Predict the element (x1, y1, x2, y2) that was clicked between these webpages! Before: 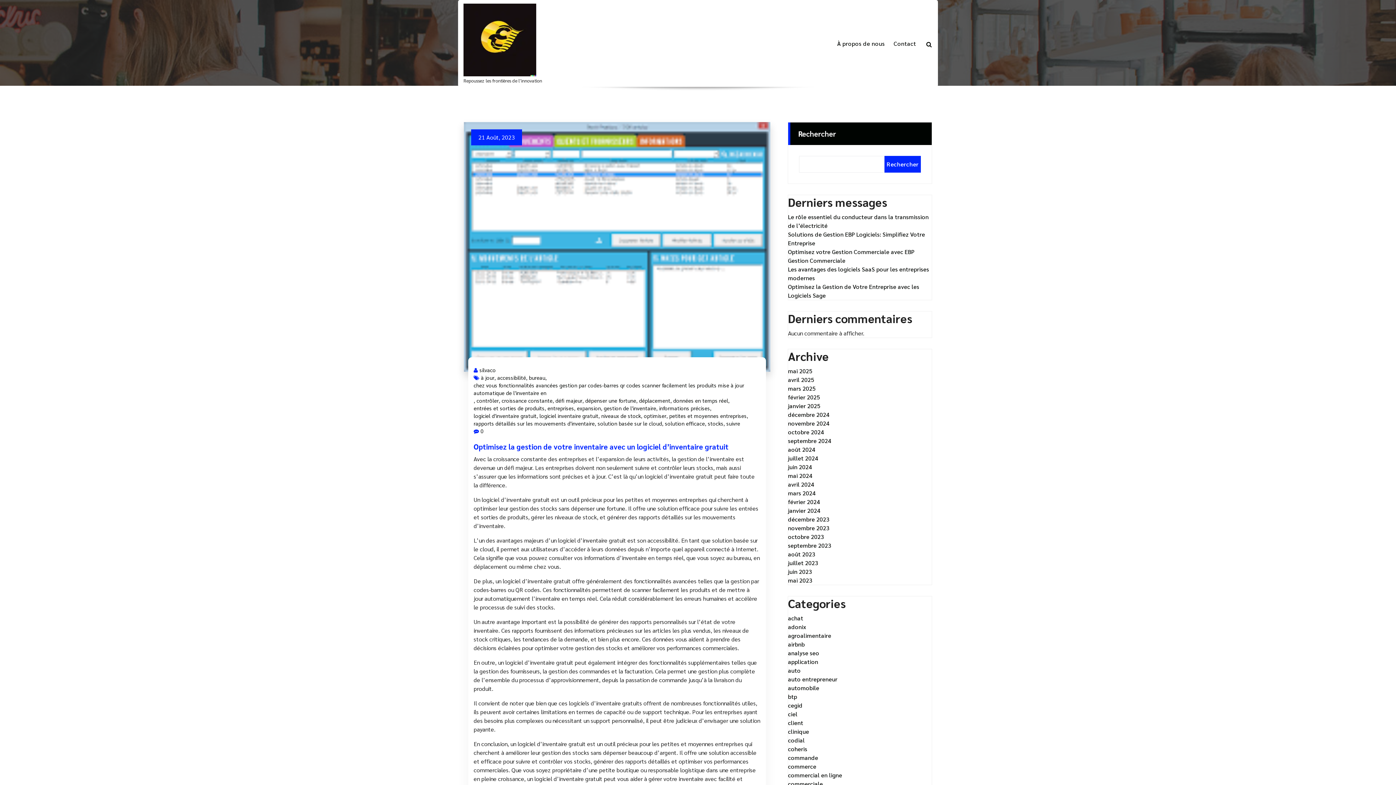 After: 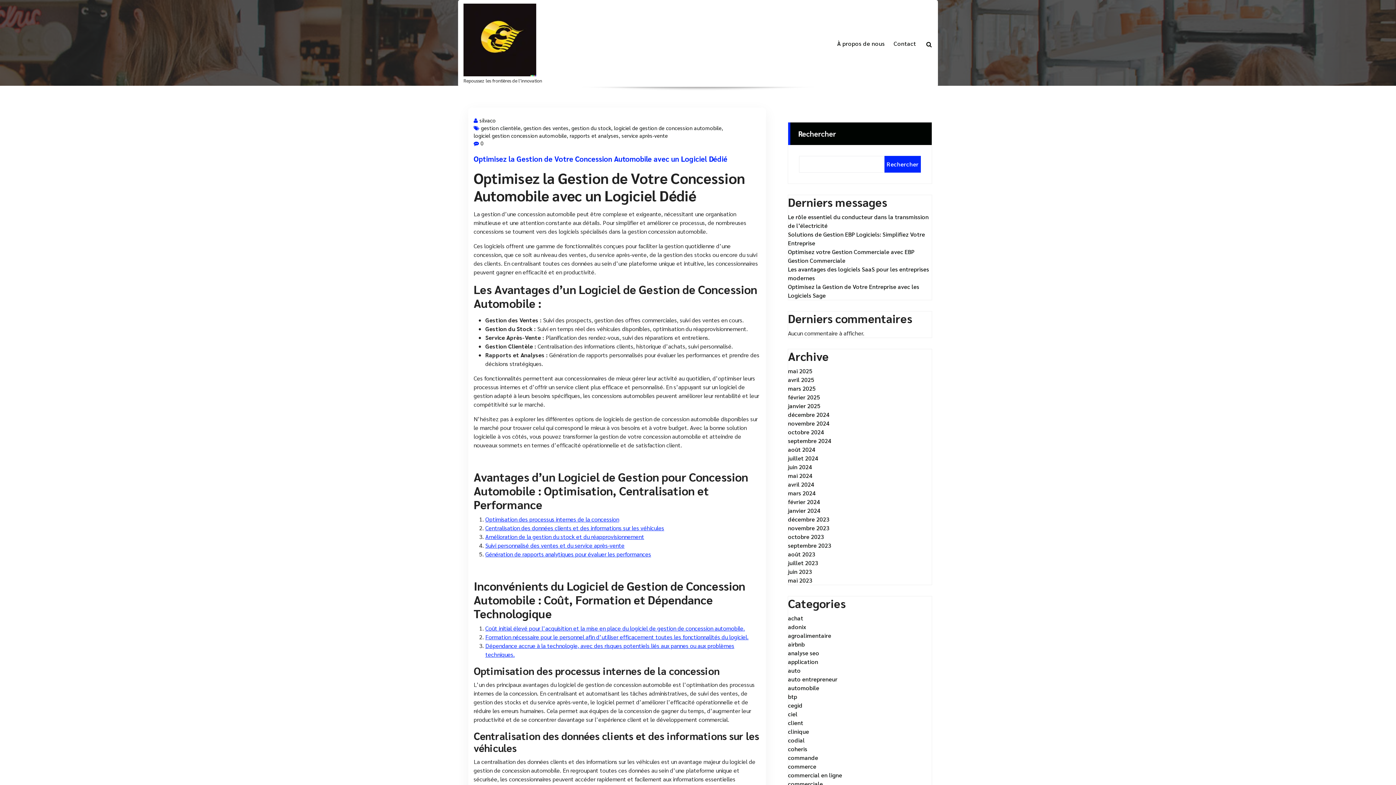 Action: bbox: (788, 684, 819, 692) label: automobile